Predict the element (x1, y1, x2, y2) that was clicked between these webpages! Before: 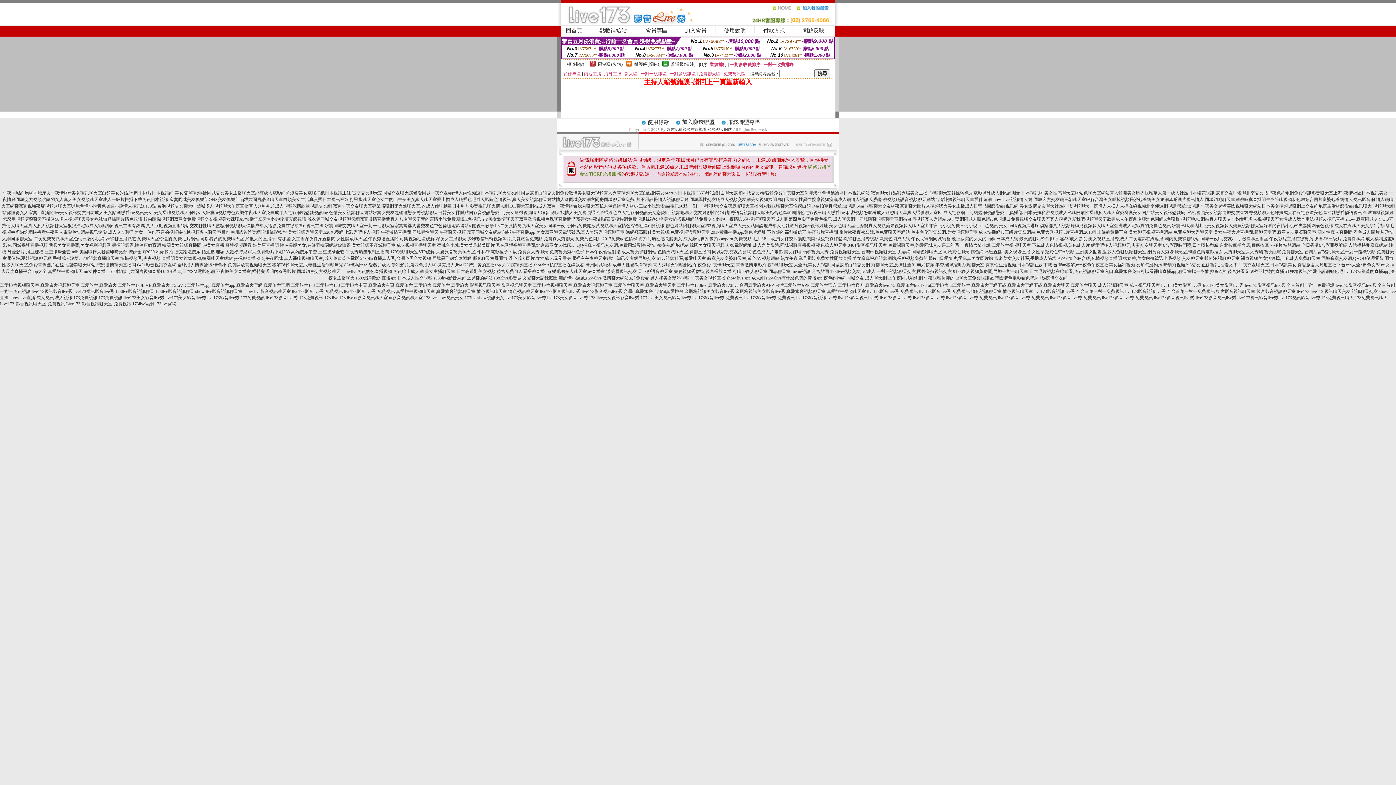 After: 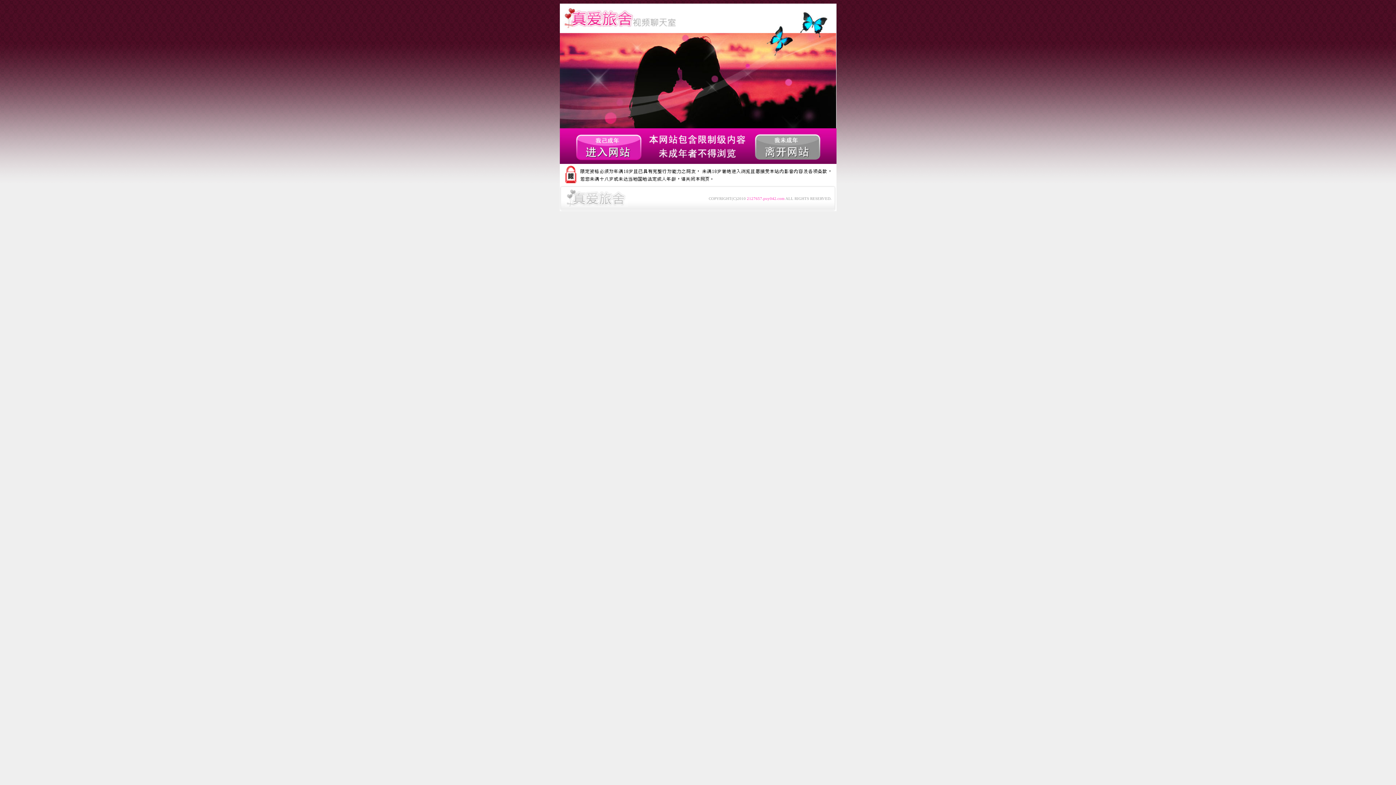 Action: bbox: (1091, 242, 1162, 248) label: 網愛吧多人視頻聊天,夫妻交友聊天室